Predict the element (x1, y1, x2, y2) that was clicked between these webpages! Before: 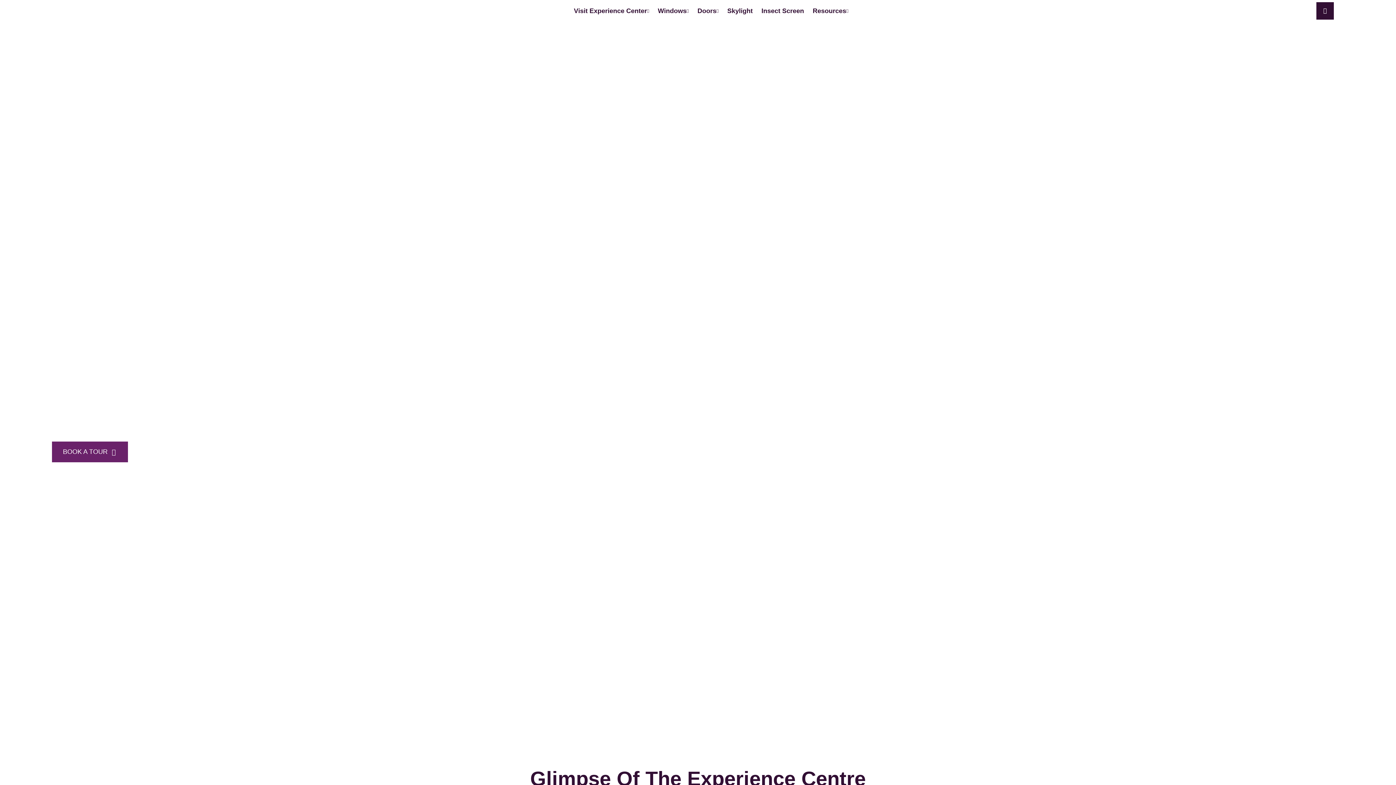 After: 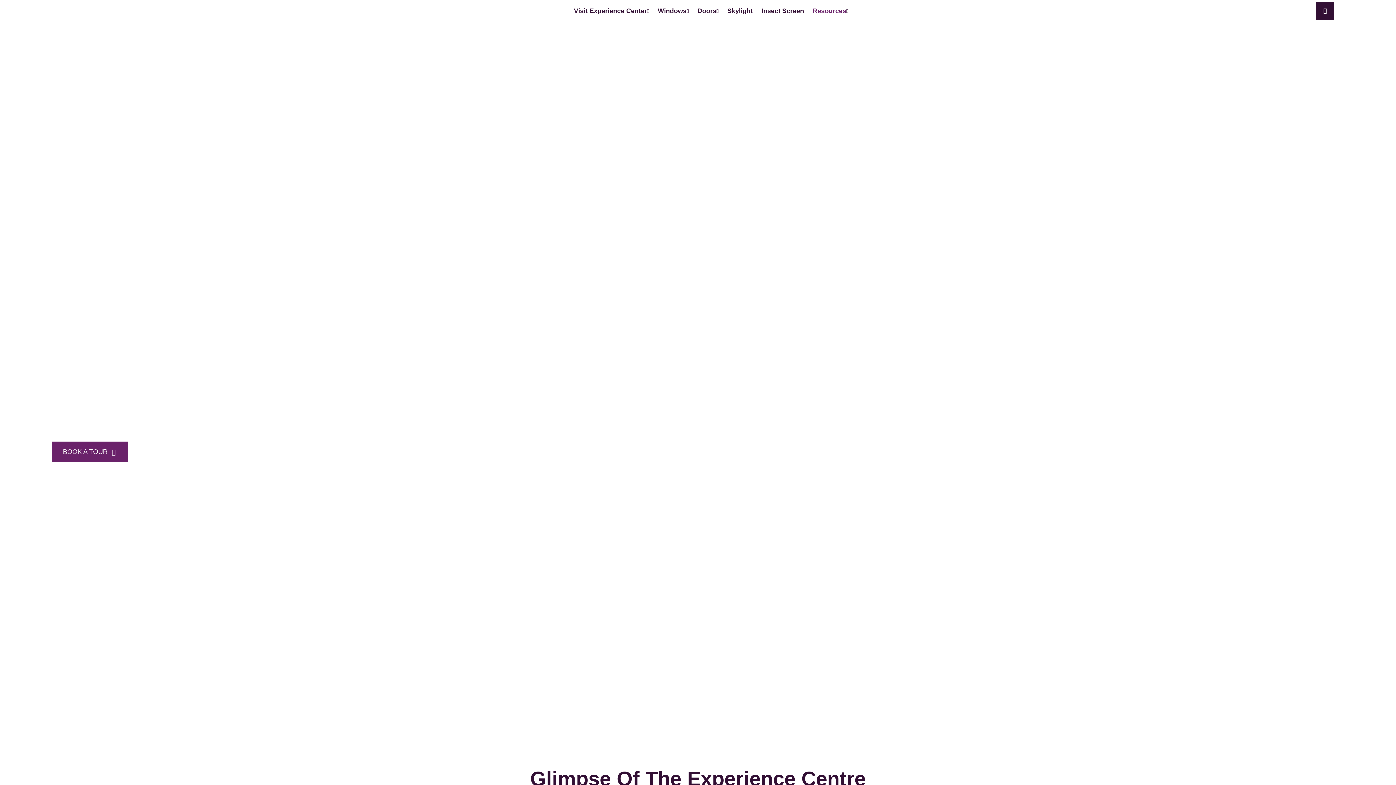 Action: label: Resources bbox: (808, 4, 852, 17)